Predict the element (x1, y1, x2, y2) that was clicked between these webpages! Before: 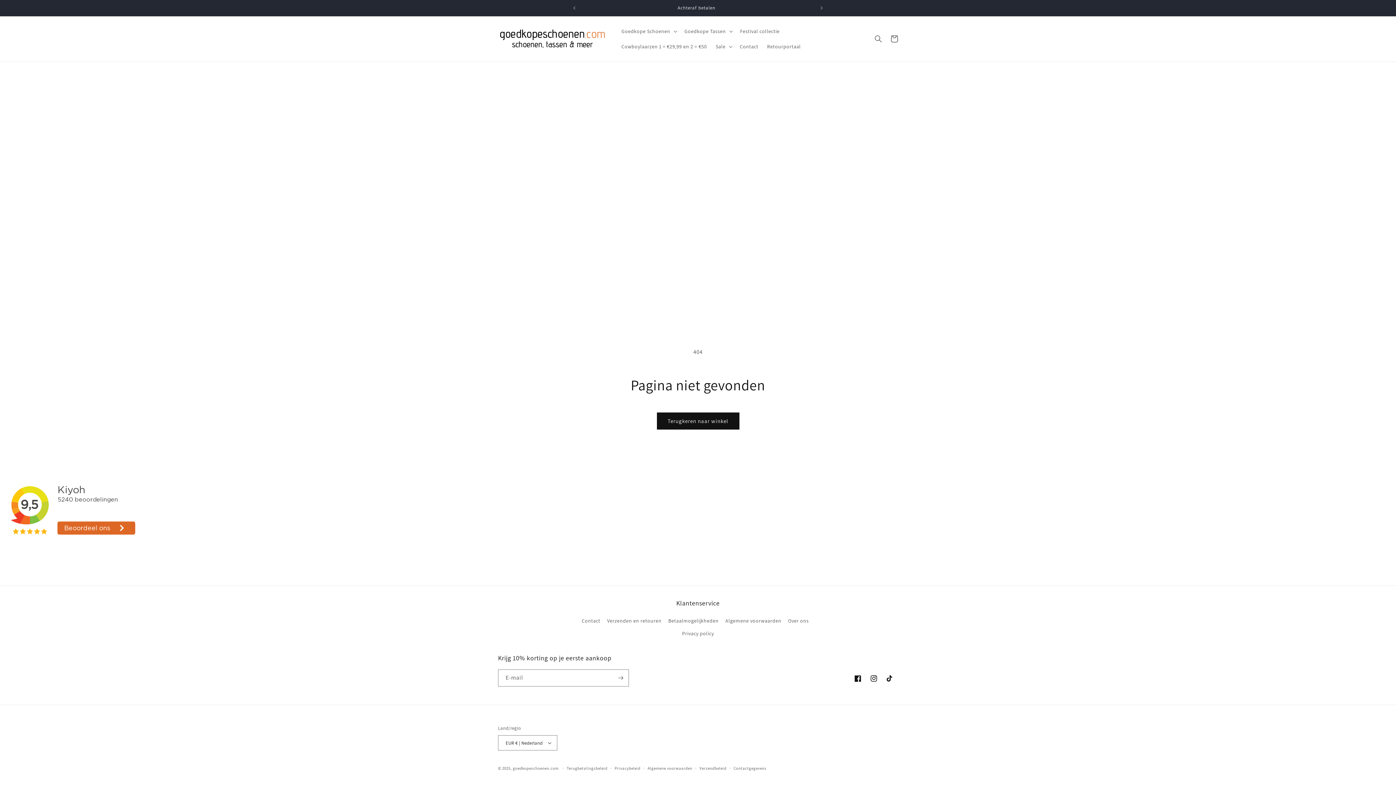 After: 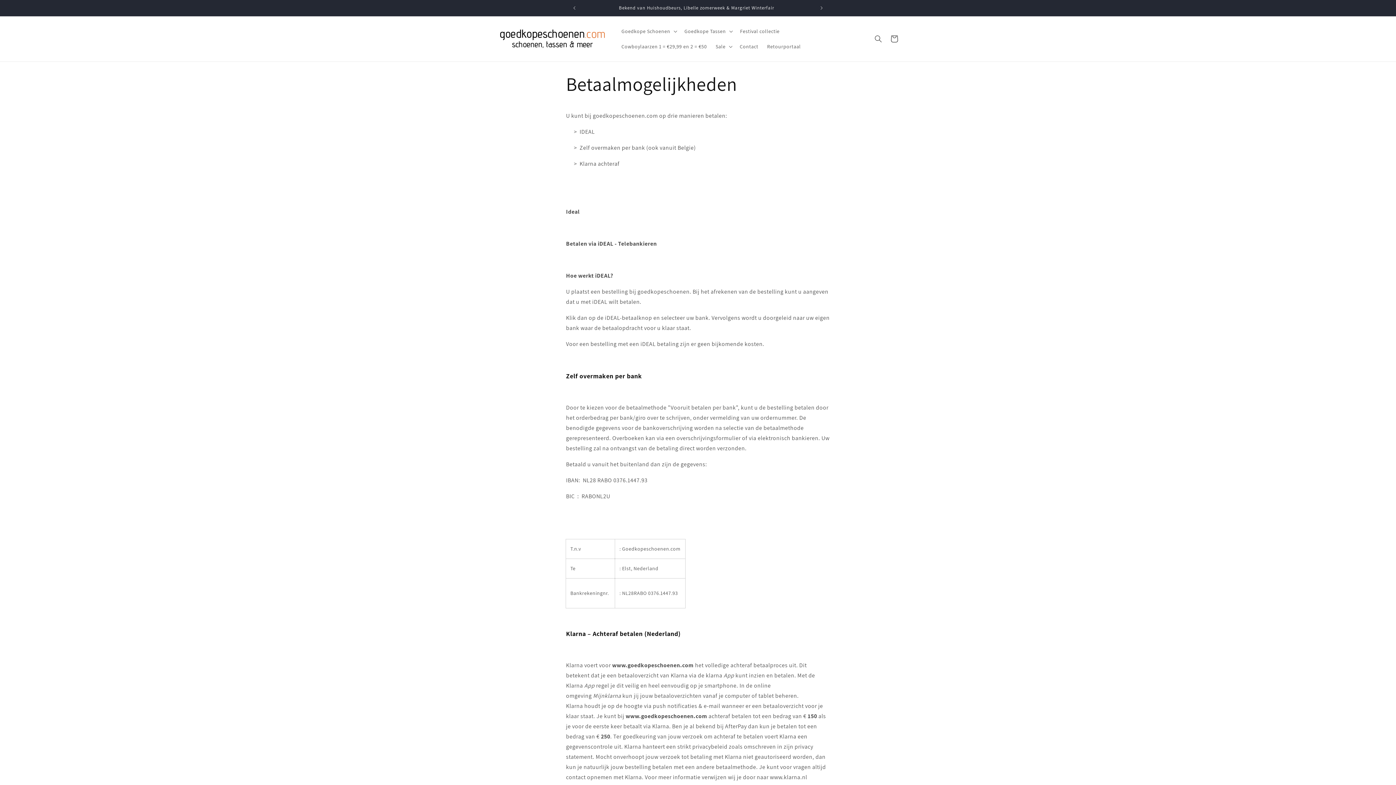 Action: label: Betaalmogelijkheden bbox: (668, 614, 718, 627)